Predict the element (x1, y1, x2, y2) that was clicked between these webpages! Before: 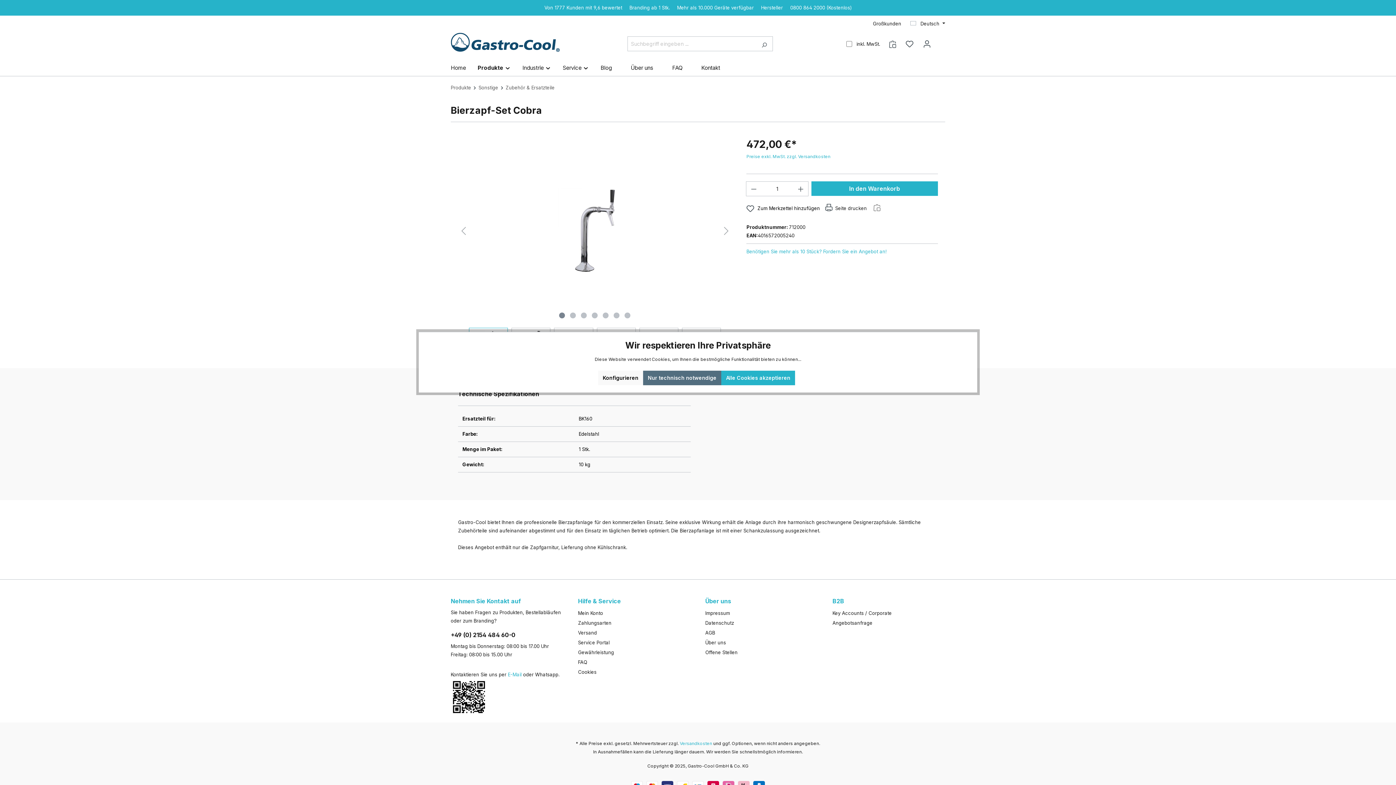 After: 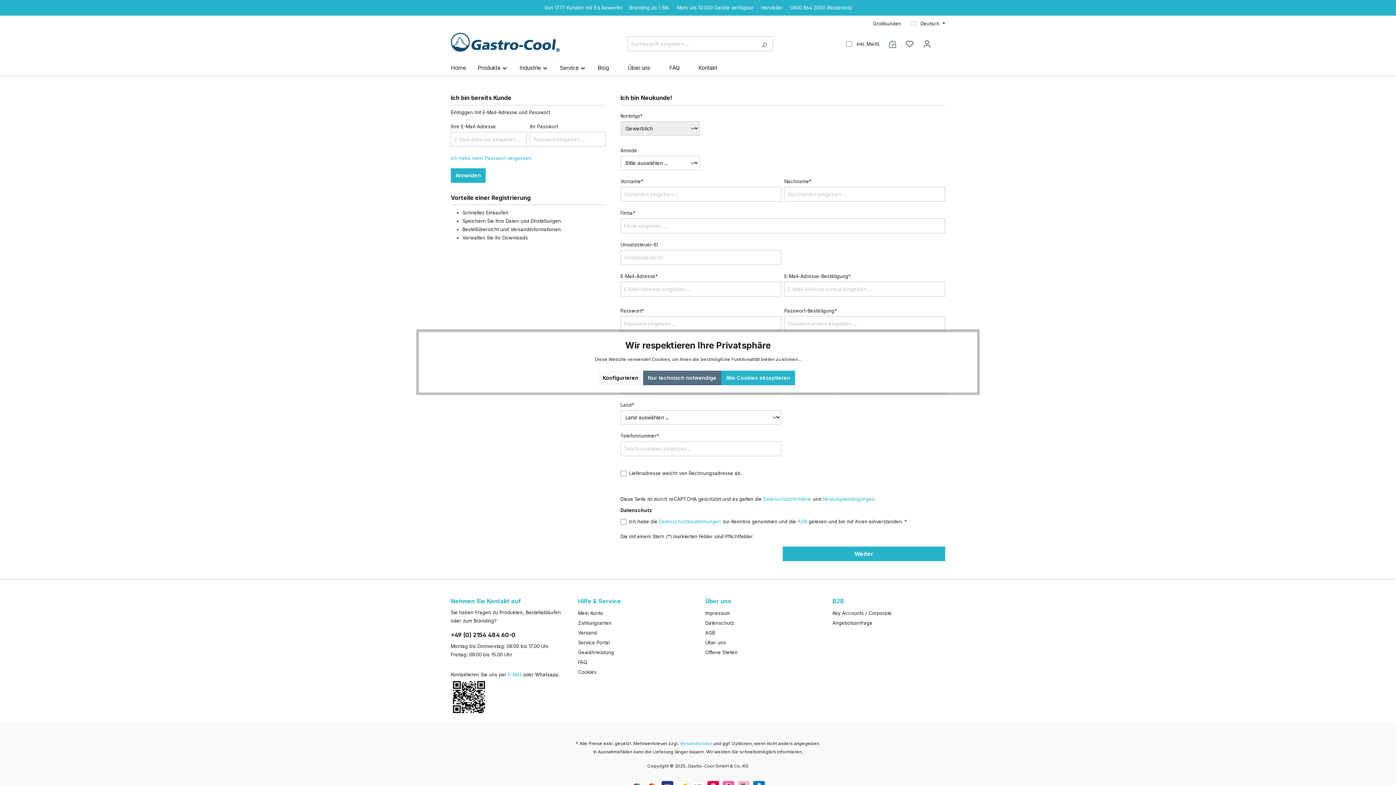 Action: bbox: (746, 204, 825, 212) label: Zum Merkzettel hinzufügen